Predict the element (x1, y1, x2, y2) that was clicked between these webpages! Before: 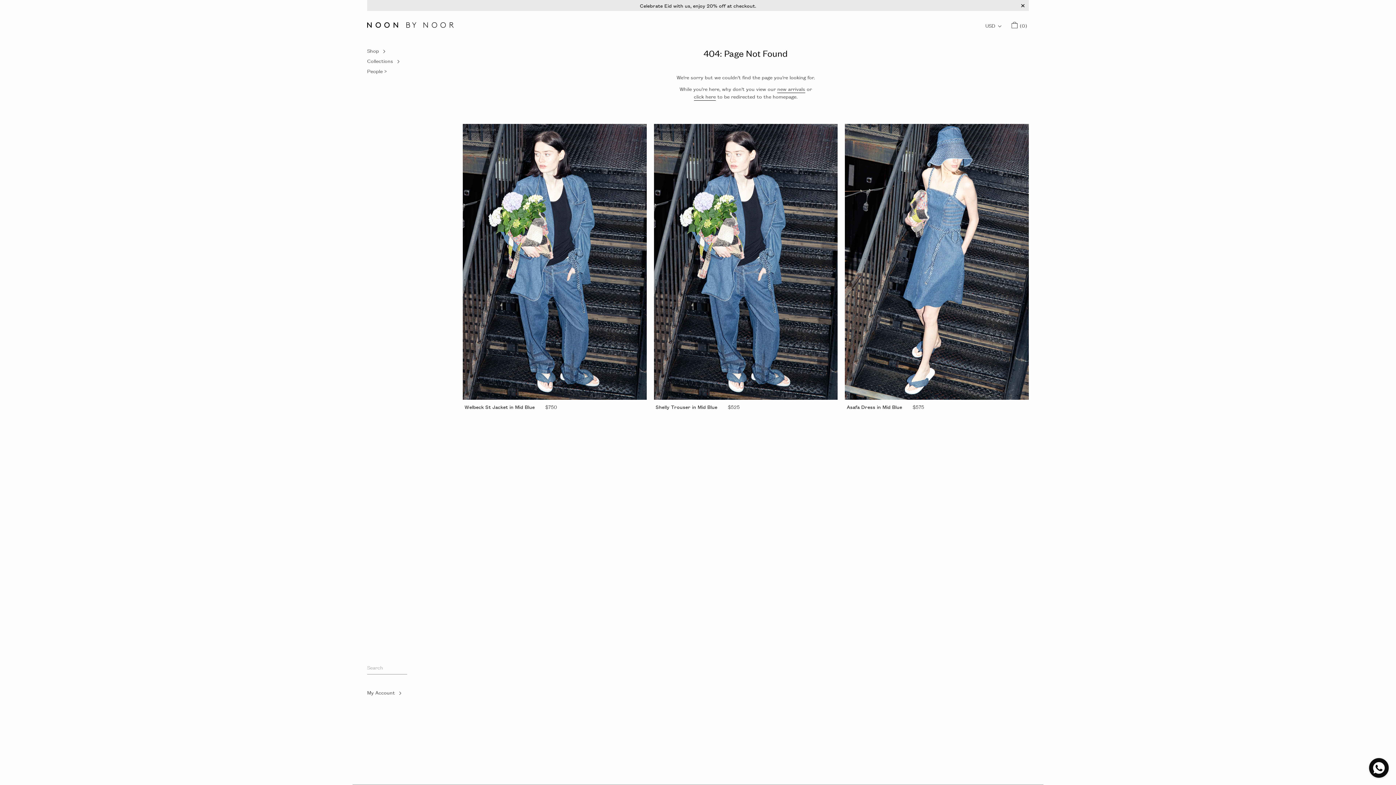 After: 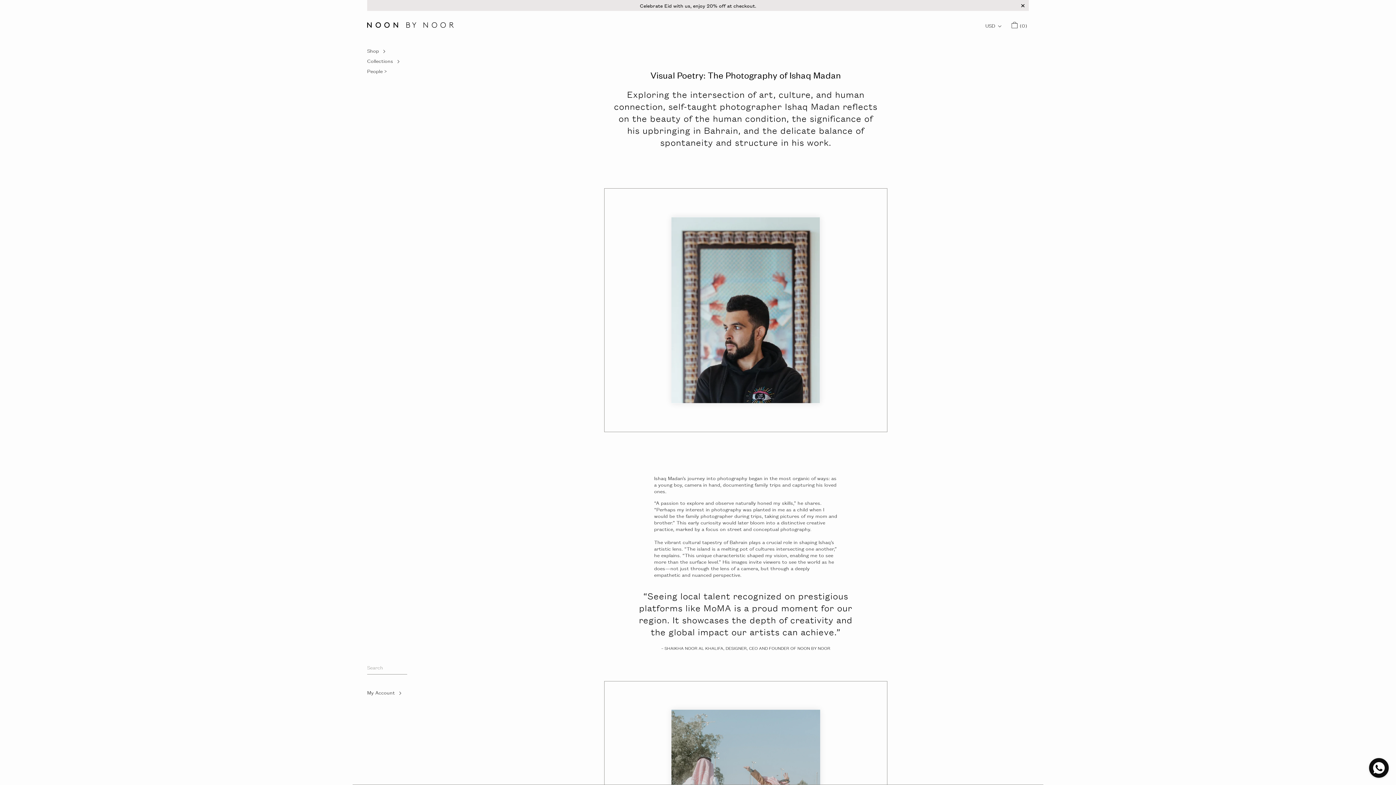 Action: label: People > bbox: (367, 67, 400, 77)